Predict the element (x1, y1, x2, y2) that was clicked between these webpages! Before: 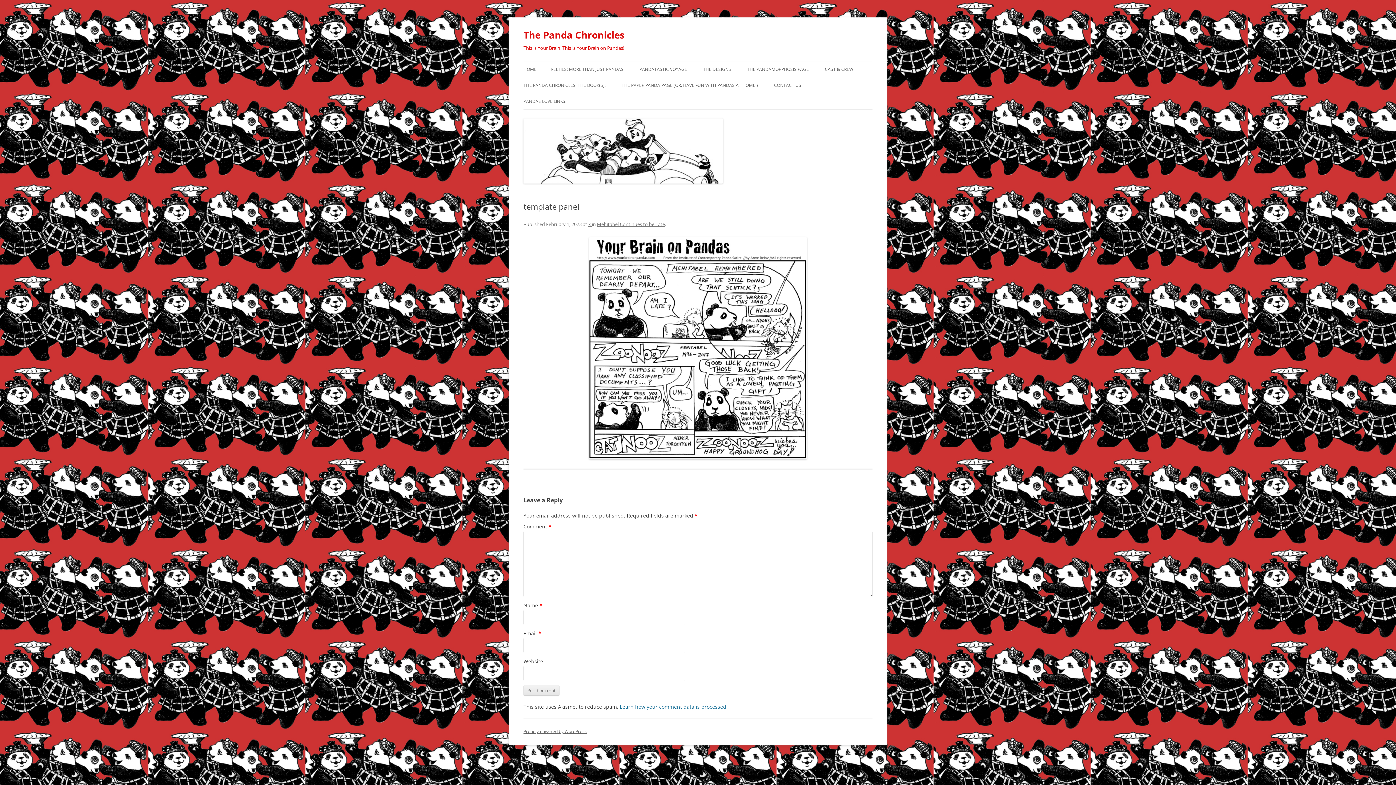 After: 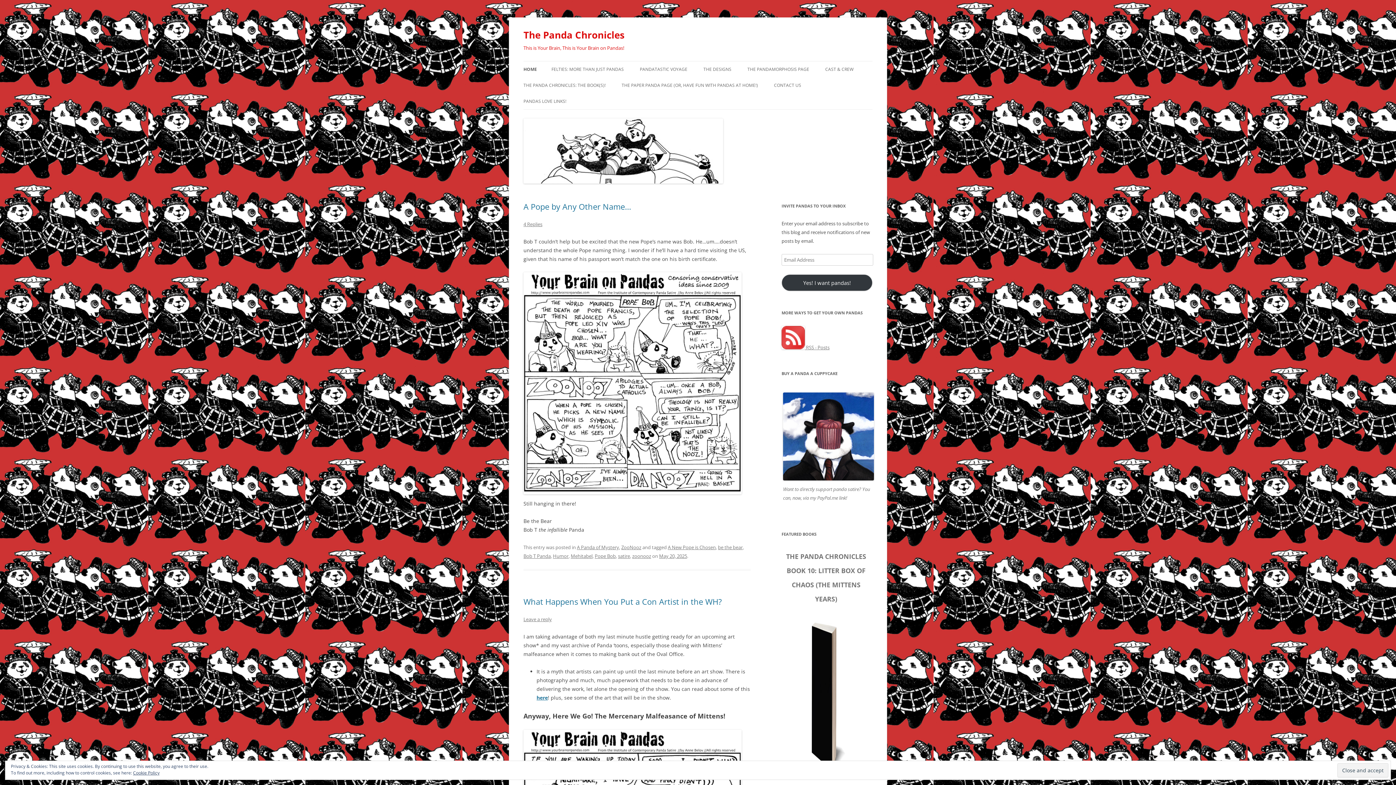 Action: label: HOME bbox: (523, 61, 536, 77)